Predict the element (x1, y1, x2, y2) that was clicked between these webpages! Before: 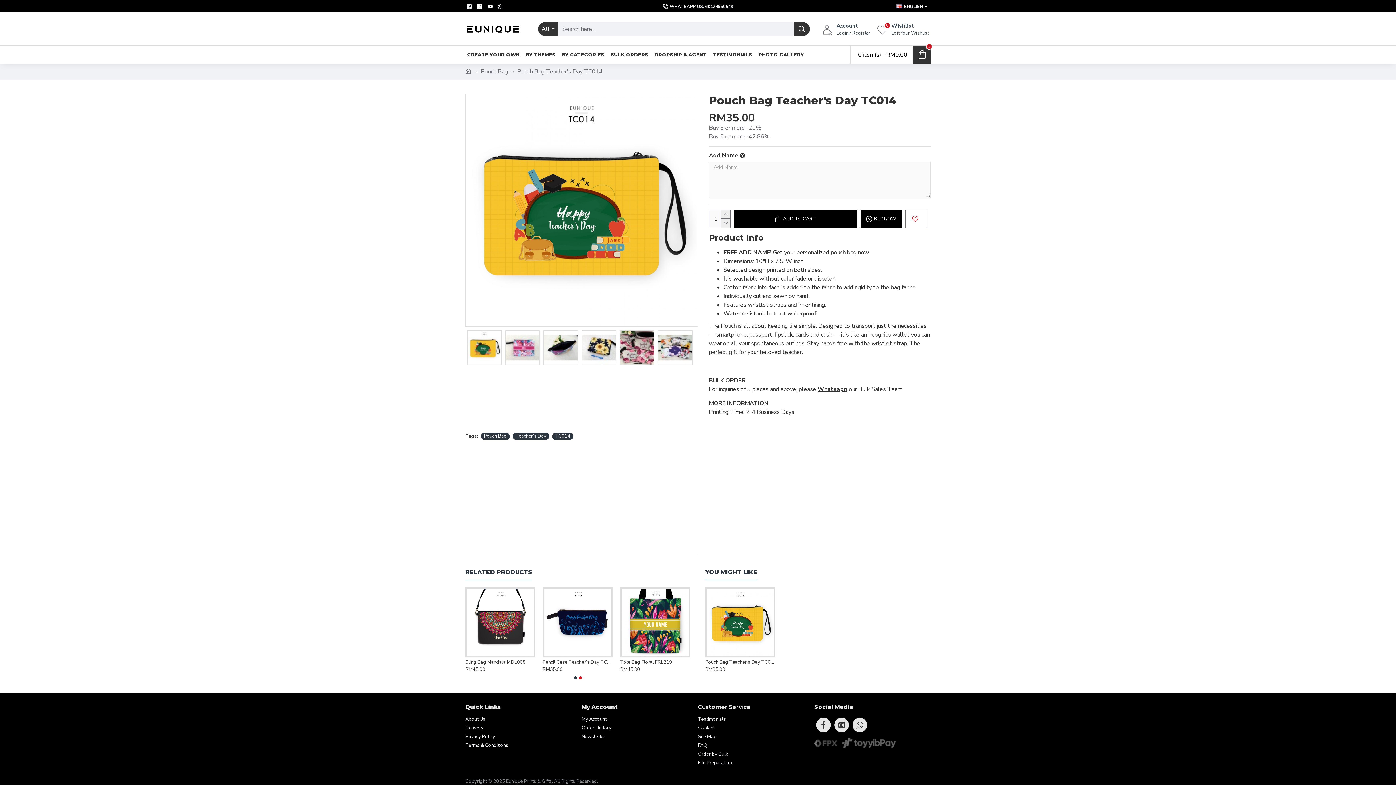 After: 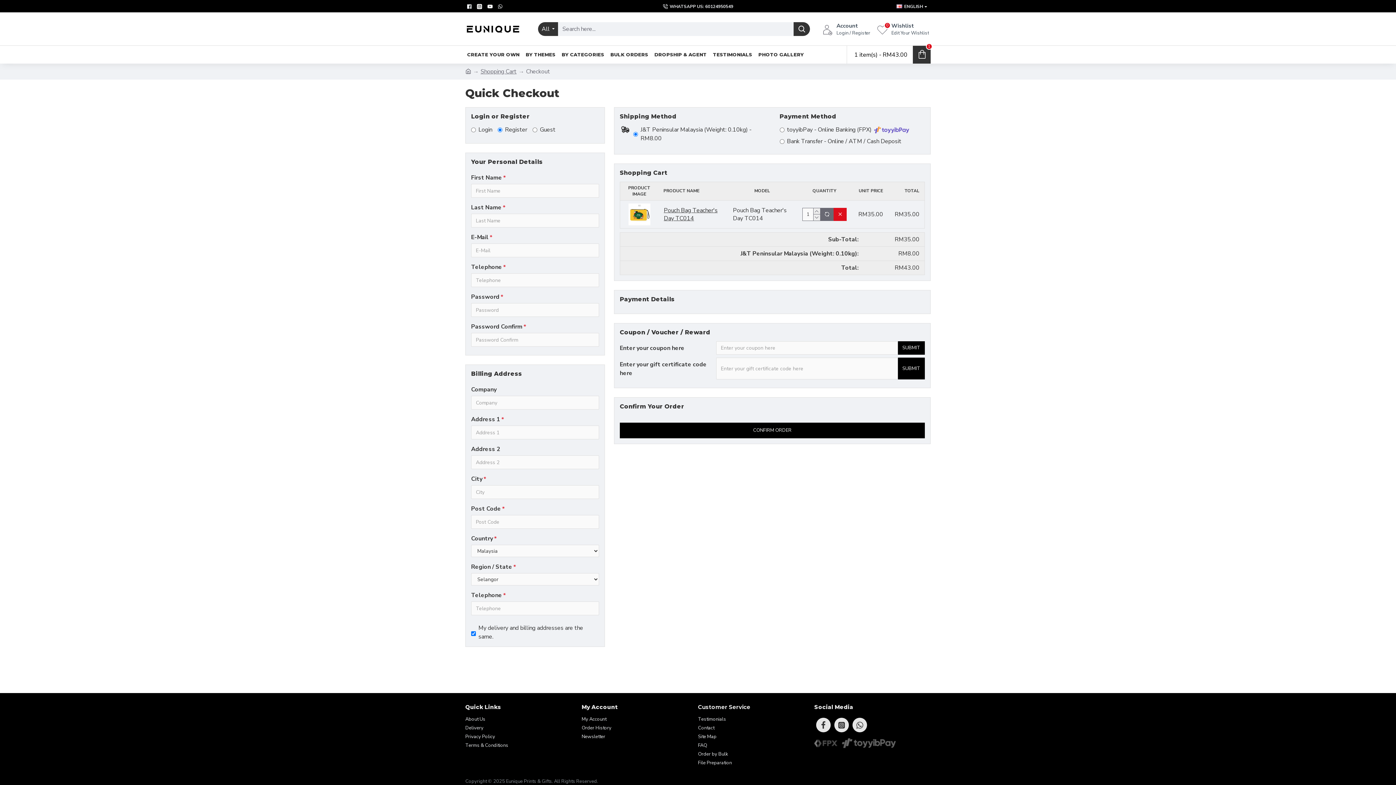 Action: label: BUY NOW bbox: (860, 209, 901, 228)